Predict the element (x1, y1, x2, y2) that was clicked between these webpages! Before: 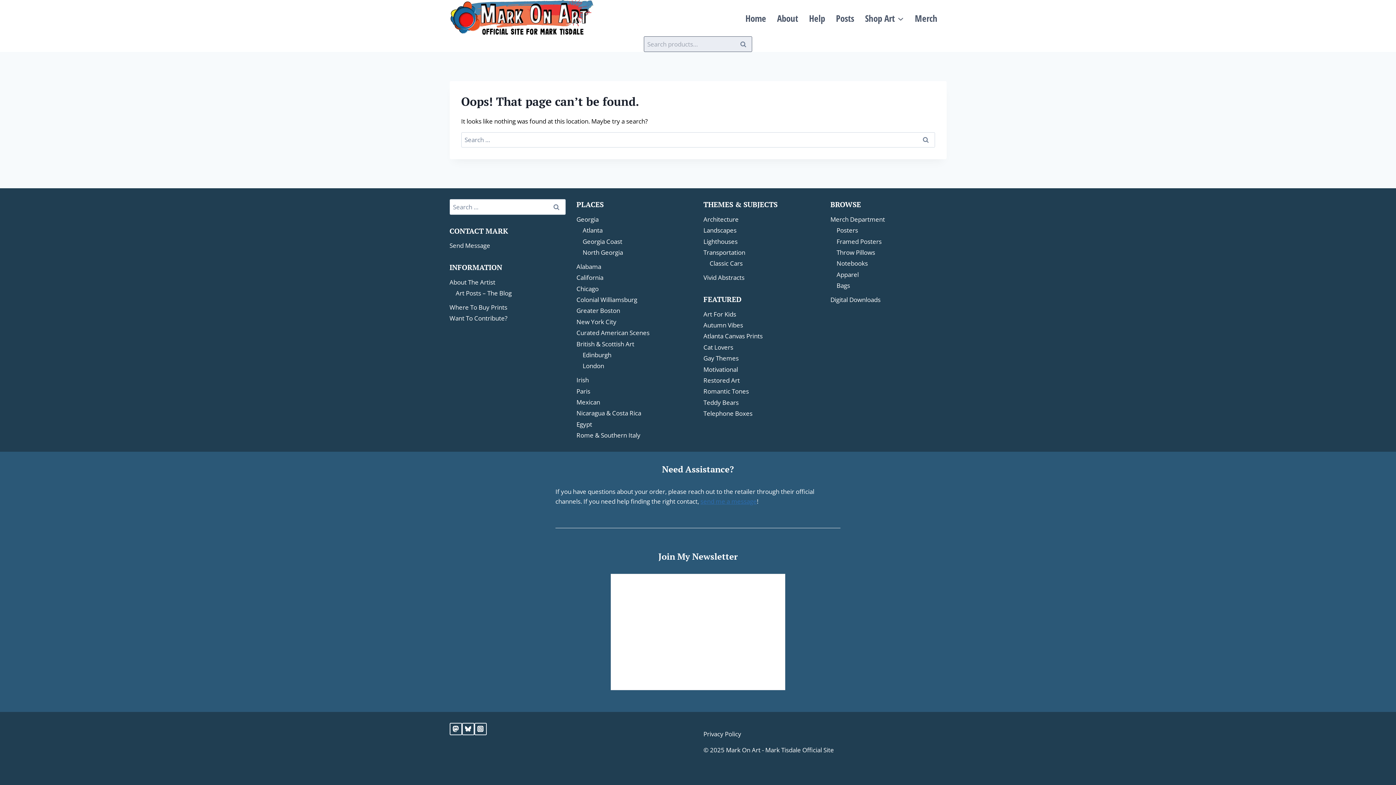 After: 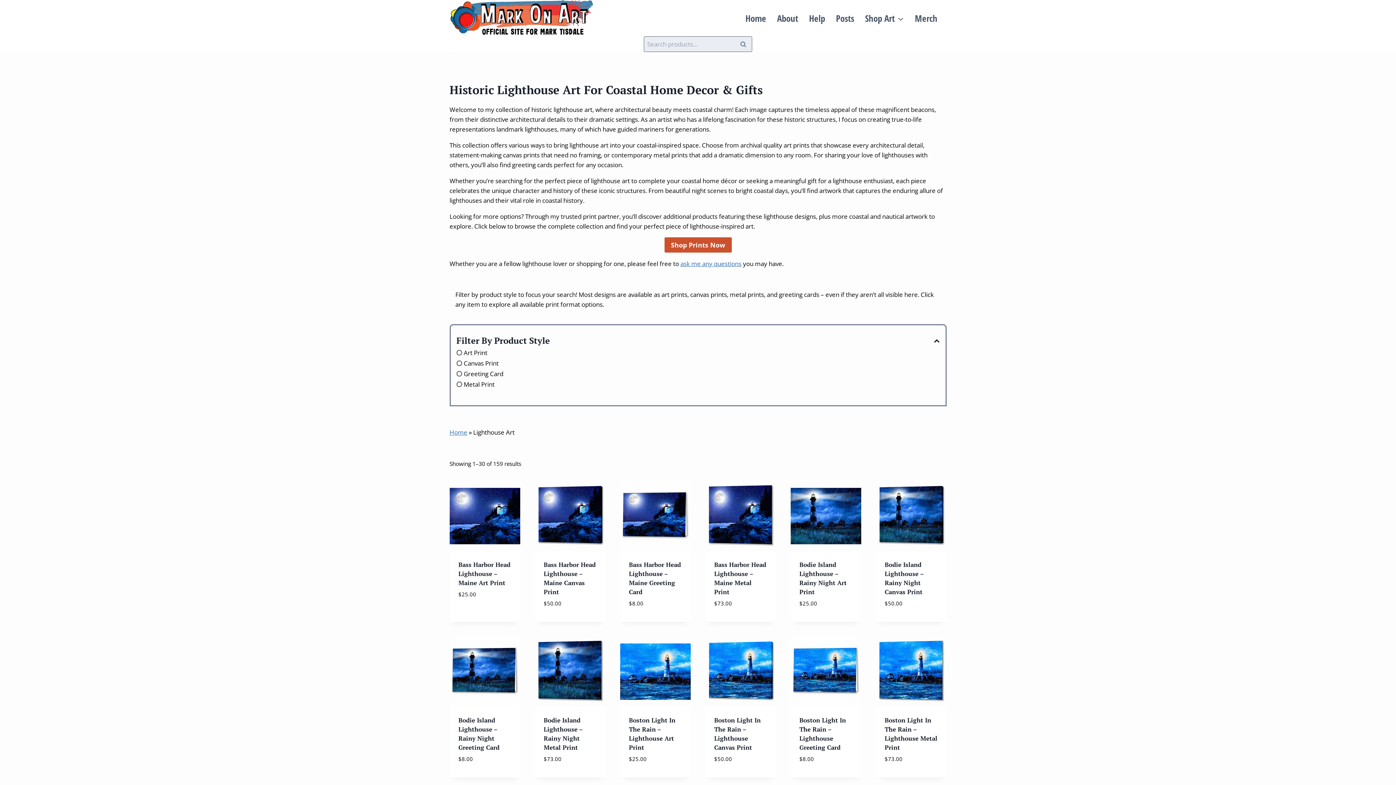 Action: label: Lighthouses bbox: (703, 235, 819, 247)